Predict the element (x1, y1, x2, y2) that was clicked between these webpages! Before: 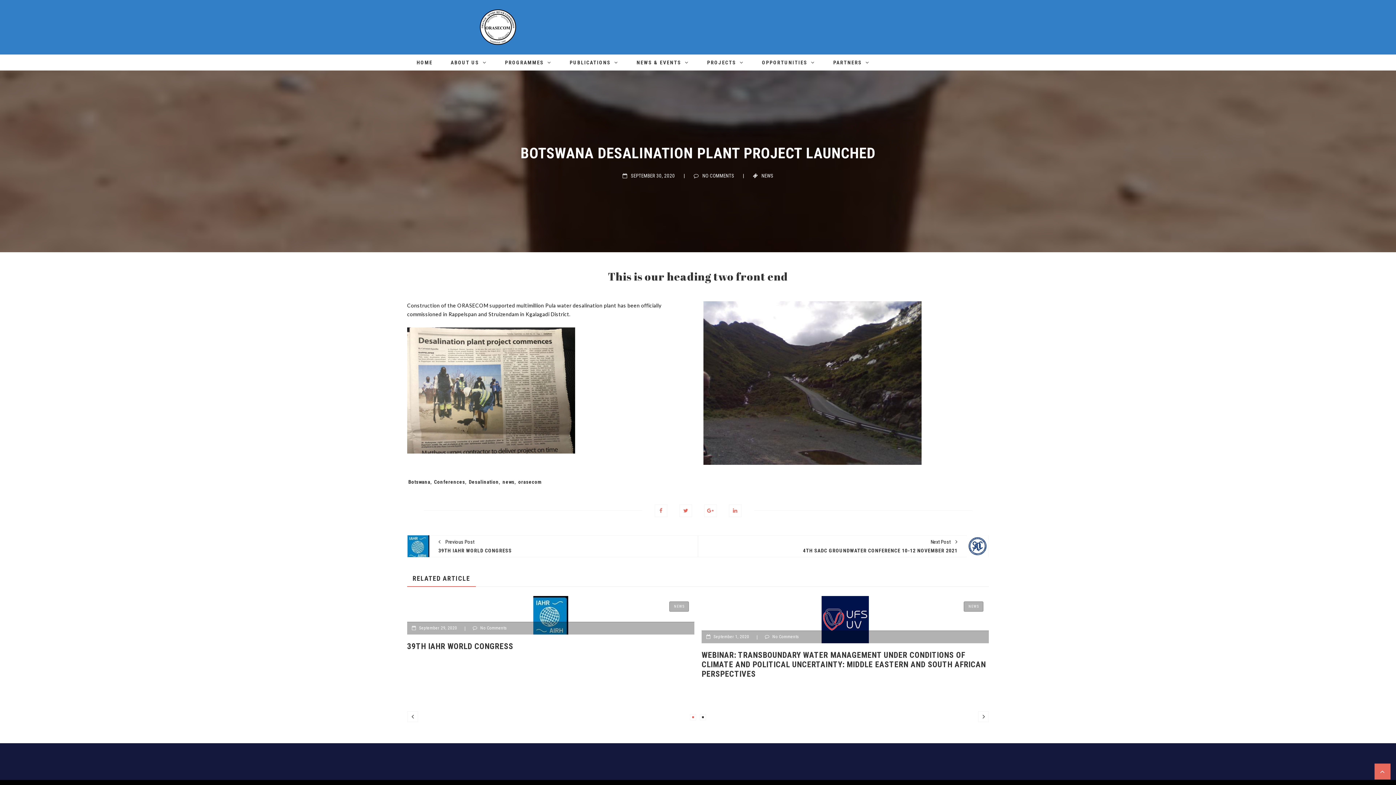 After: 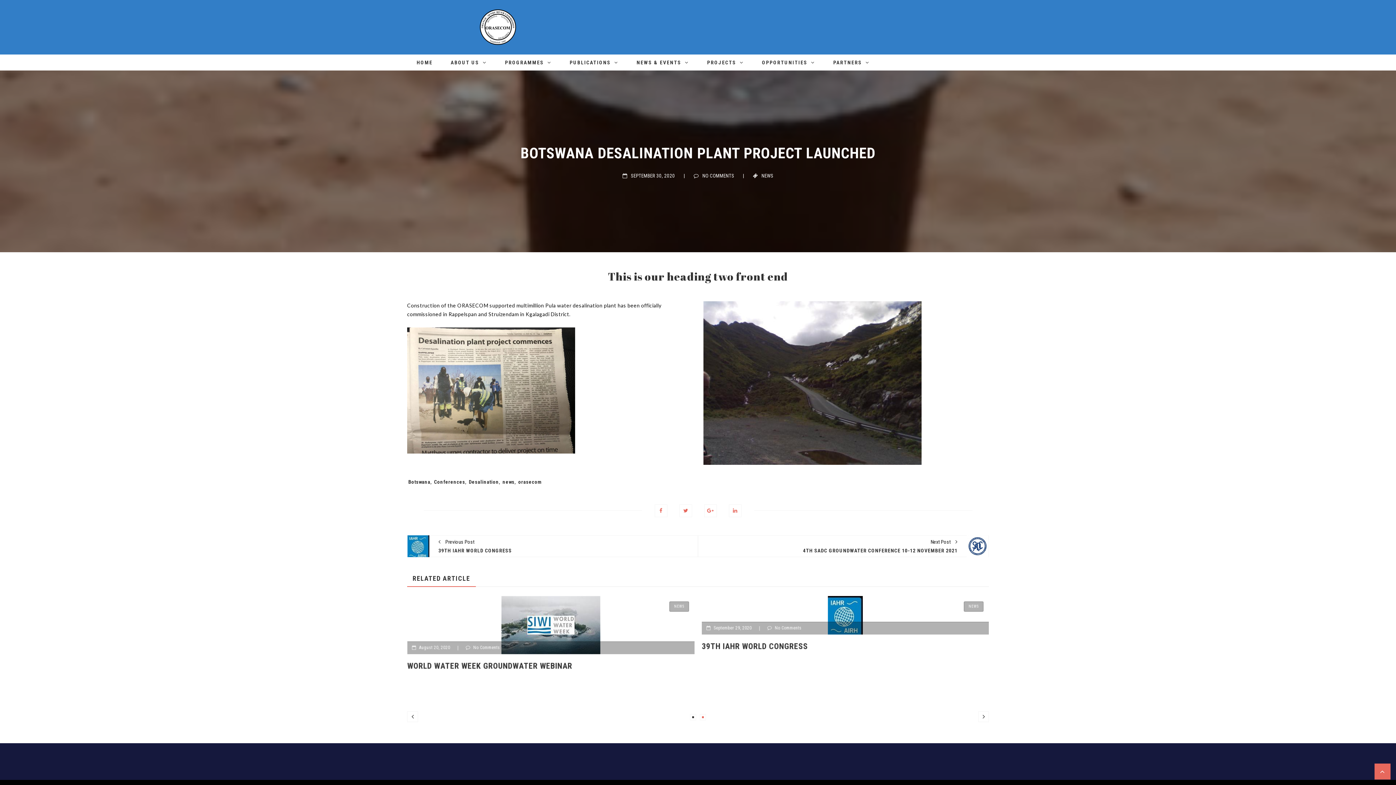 Action: bbox: (703, 301, 921, 465)